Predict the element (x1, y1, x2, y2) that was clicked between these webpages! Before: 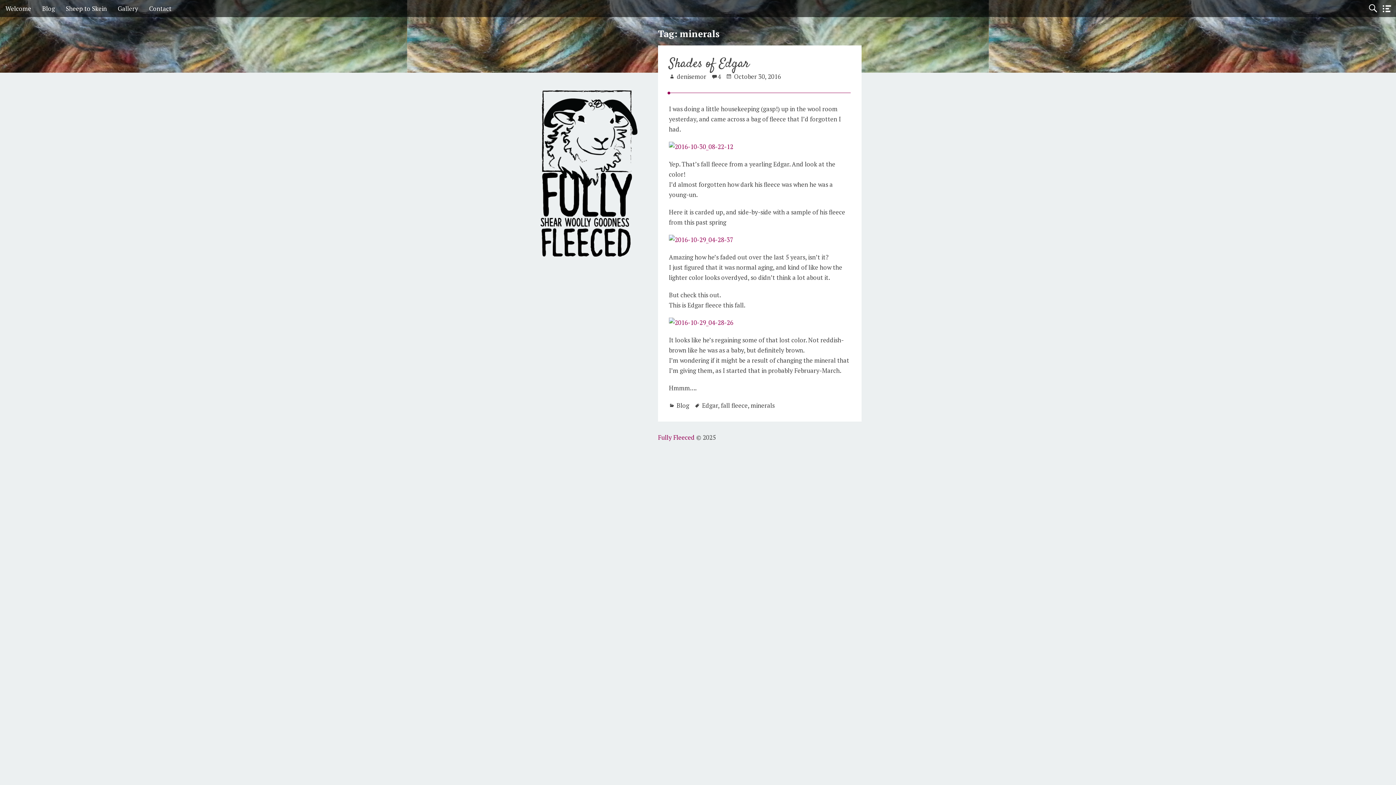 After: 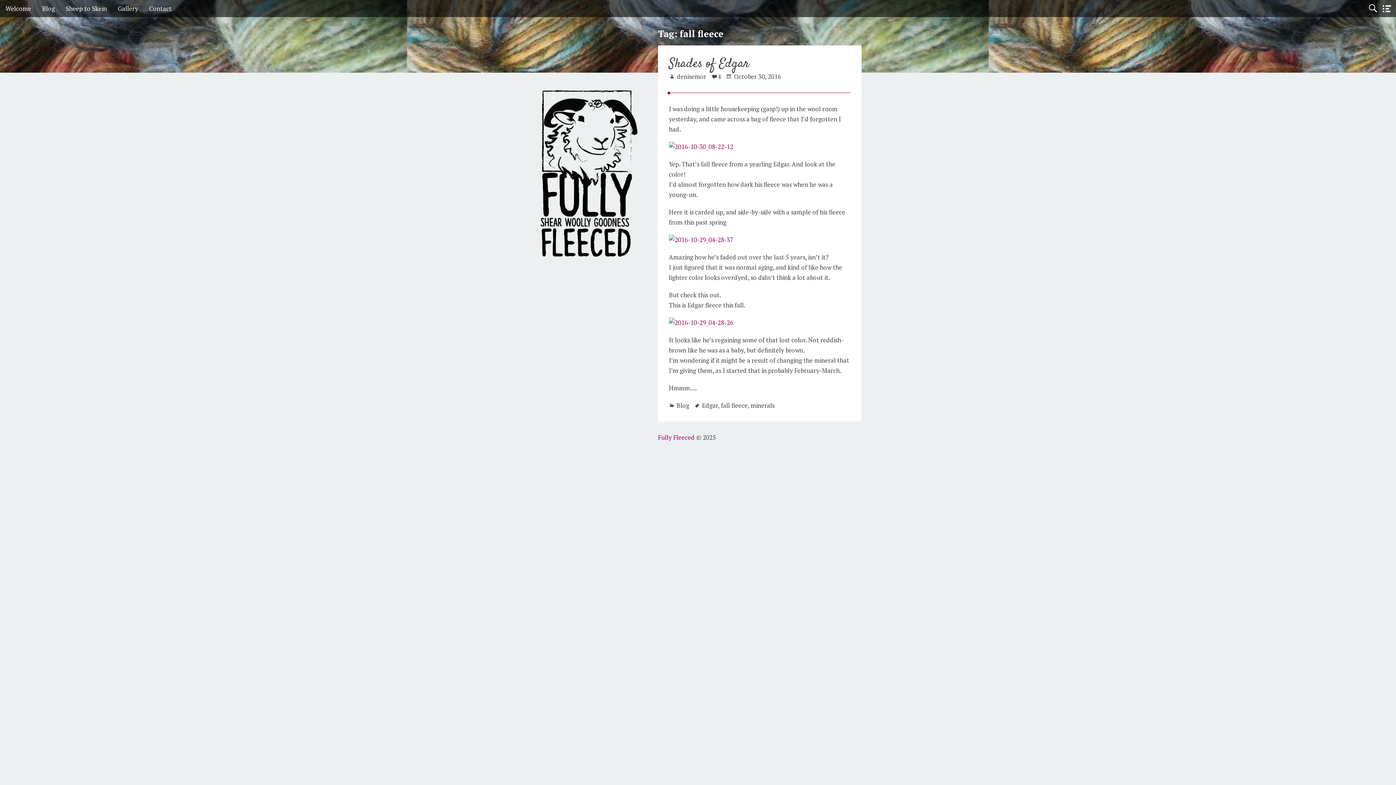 Action: bbox: (721, 401, 748, 409) label: fall fleece